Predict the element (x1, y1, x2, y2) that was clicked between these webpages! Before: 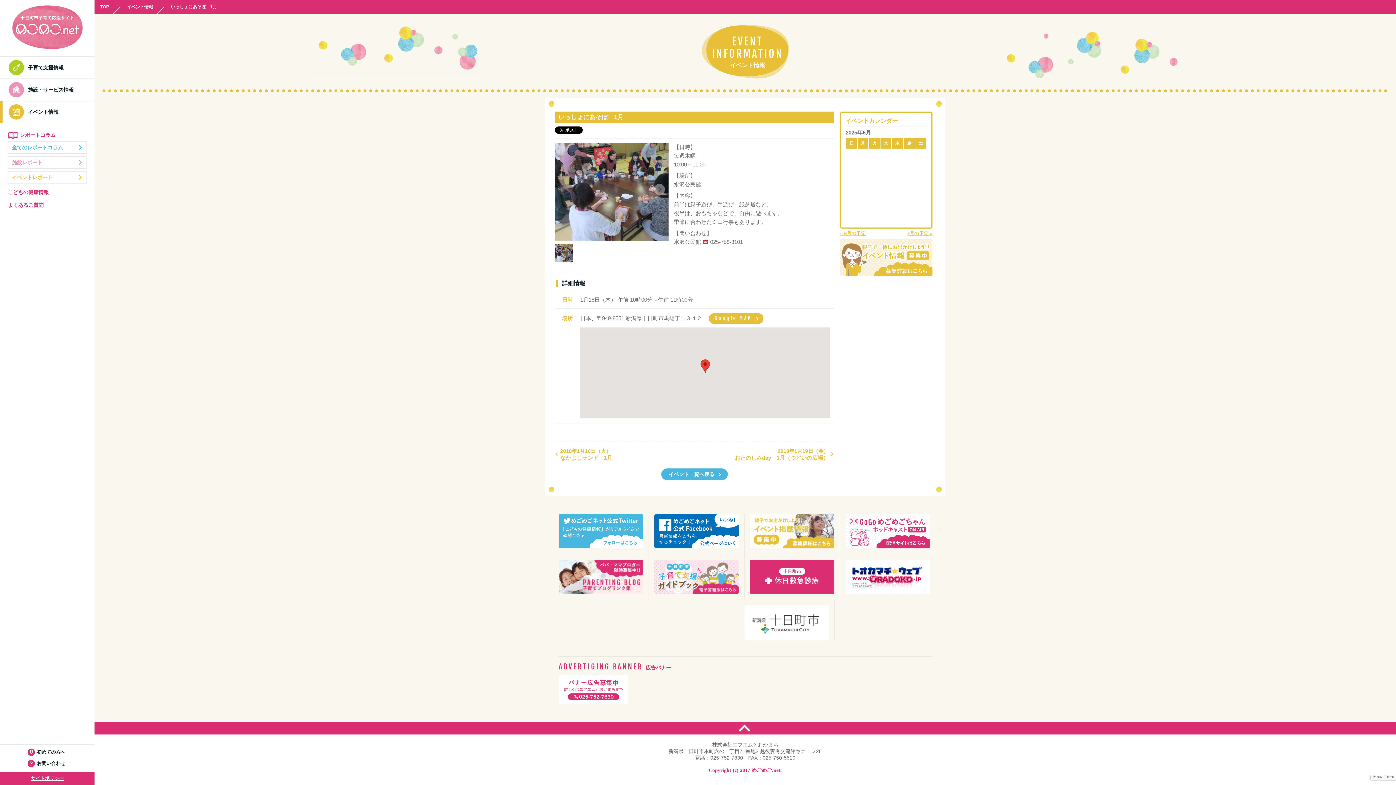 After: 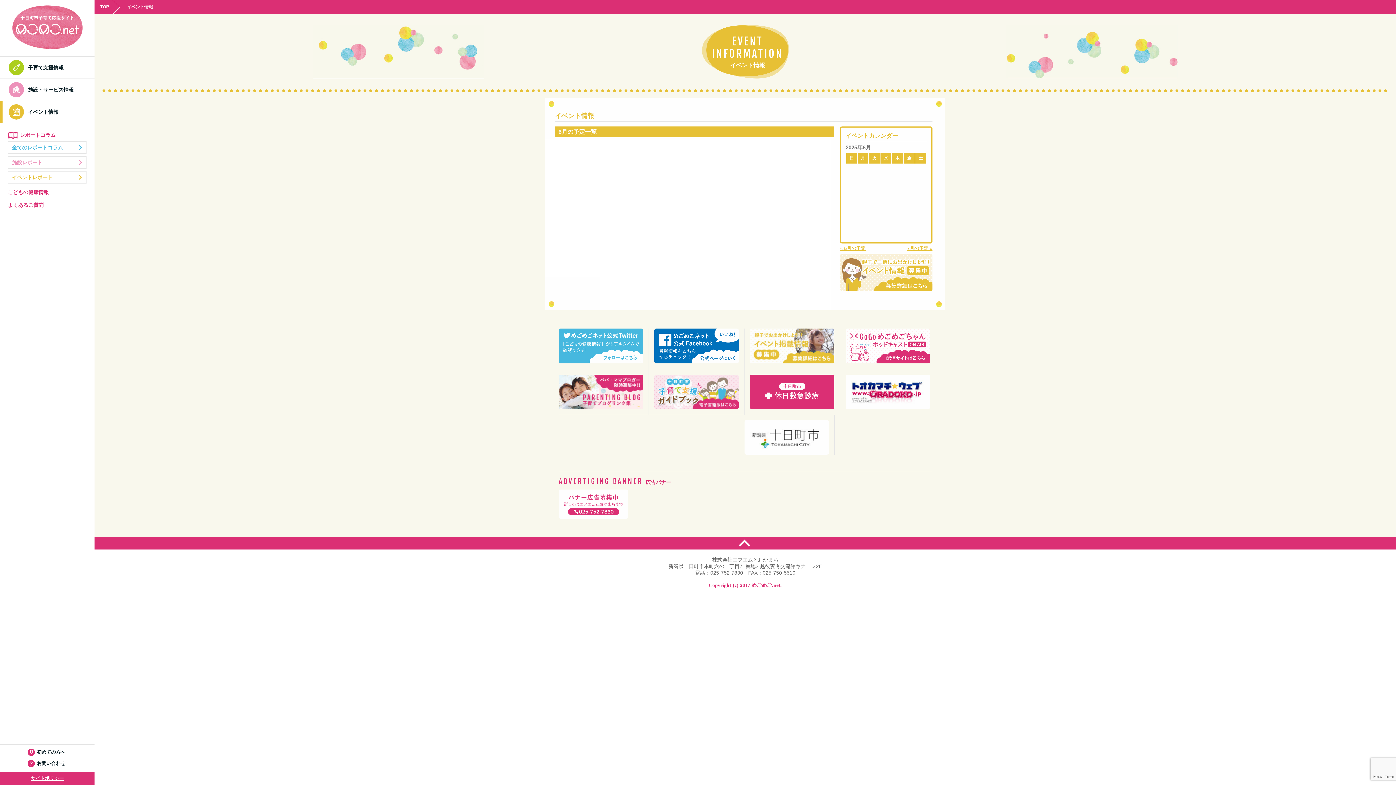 Action: label: イベント情報 bbox: (0, 100, 94, 123)